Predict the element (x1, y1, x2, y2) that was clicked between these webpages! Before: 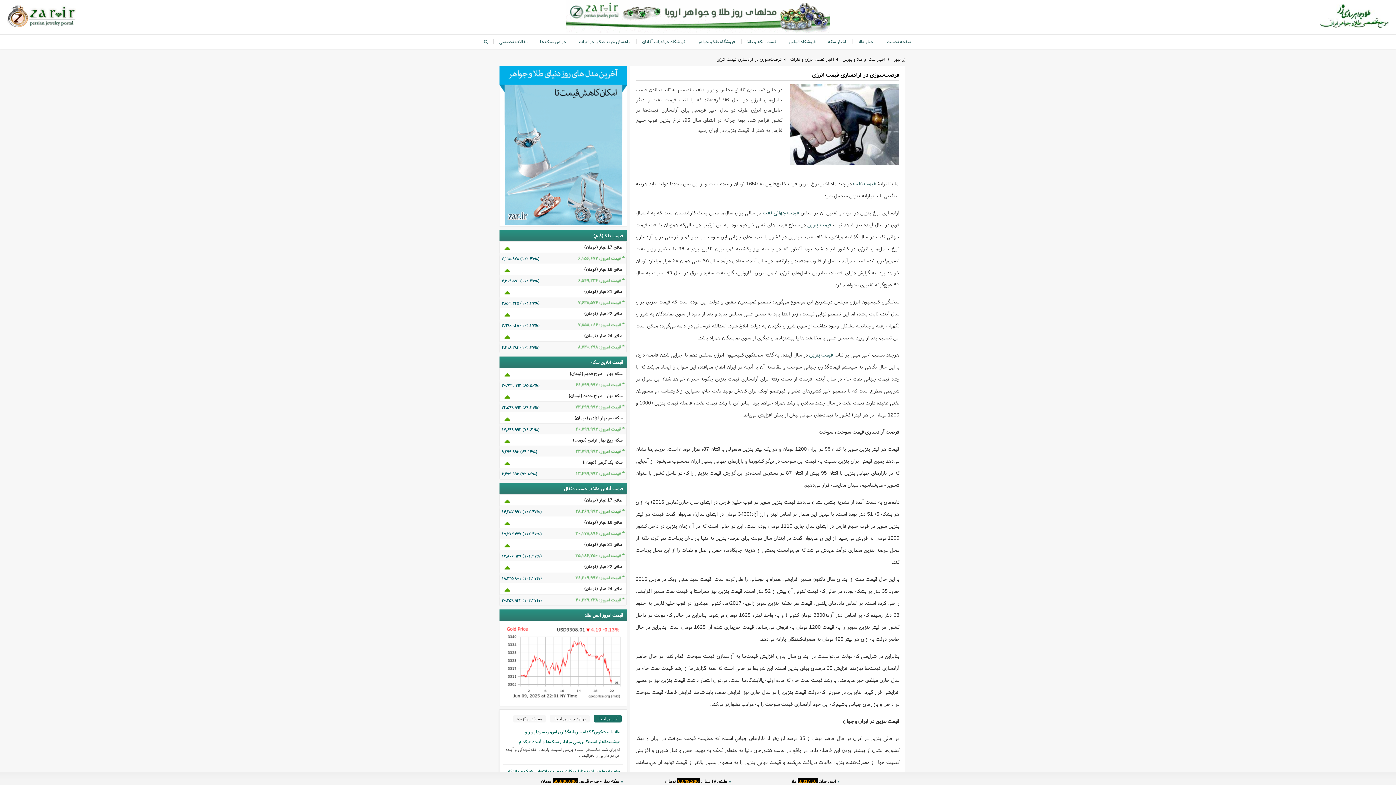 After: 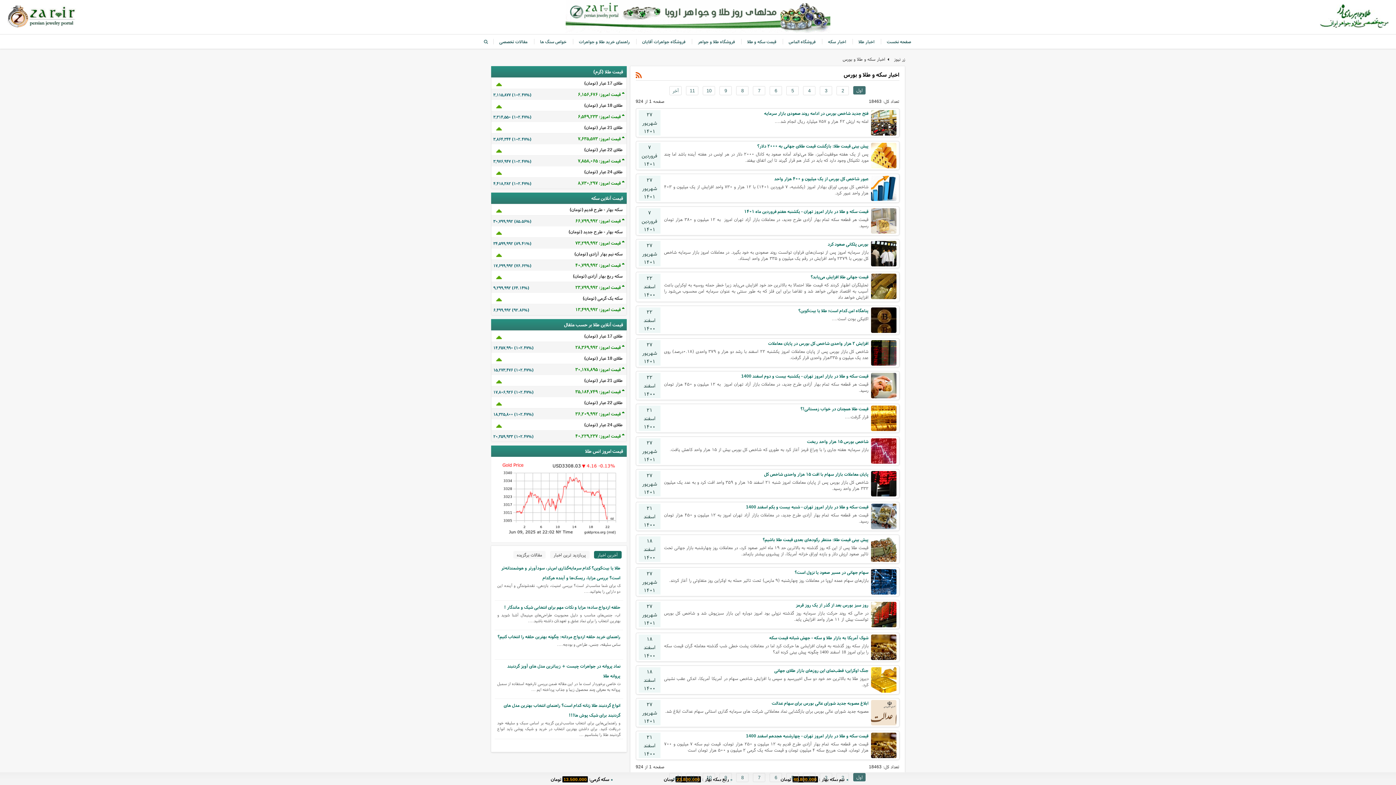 Action: label: اخبار سکه و طلا و بورس bbox: (842, 56, 885, 62)